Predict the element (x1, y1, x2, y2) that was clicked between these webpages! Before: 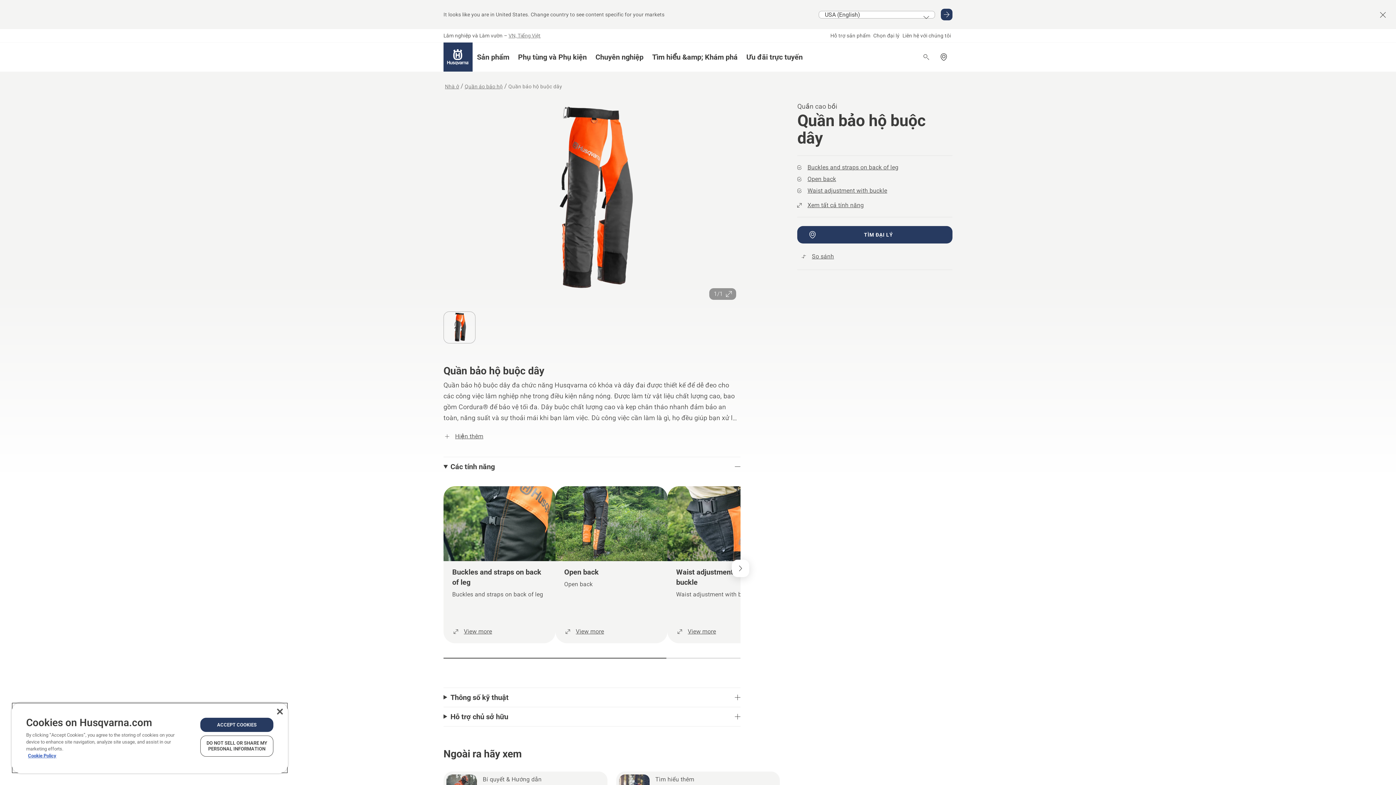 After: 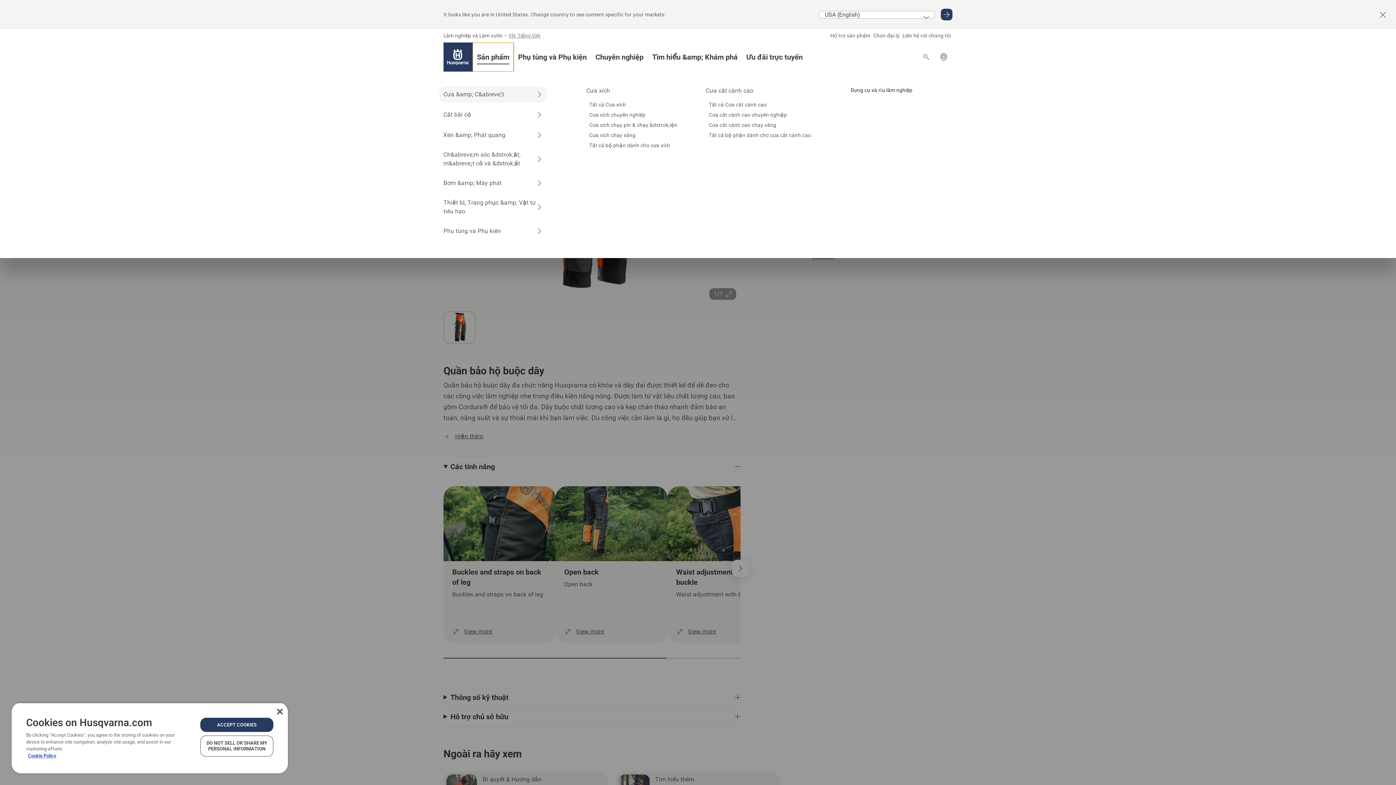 Action: label: Sản phẩm bbox: (472, 42, 513, 71)